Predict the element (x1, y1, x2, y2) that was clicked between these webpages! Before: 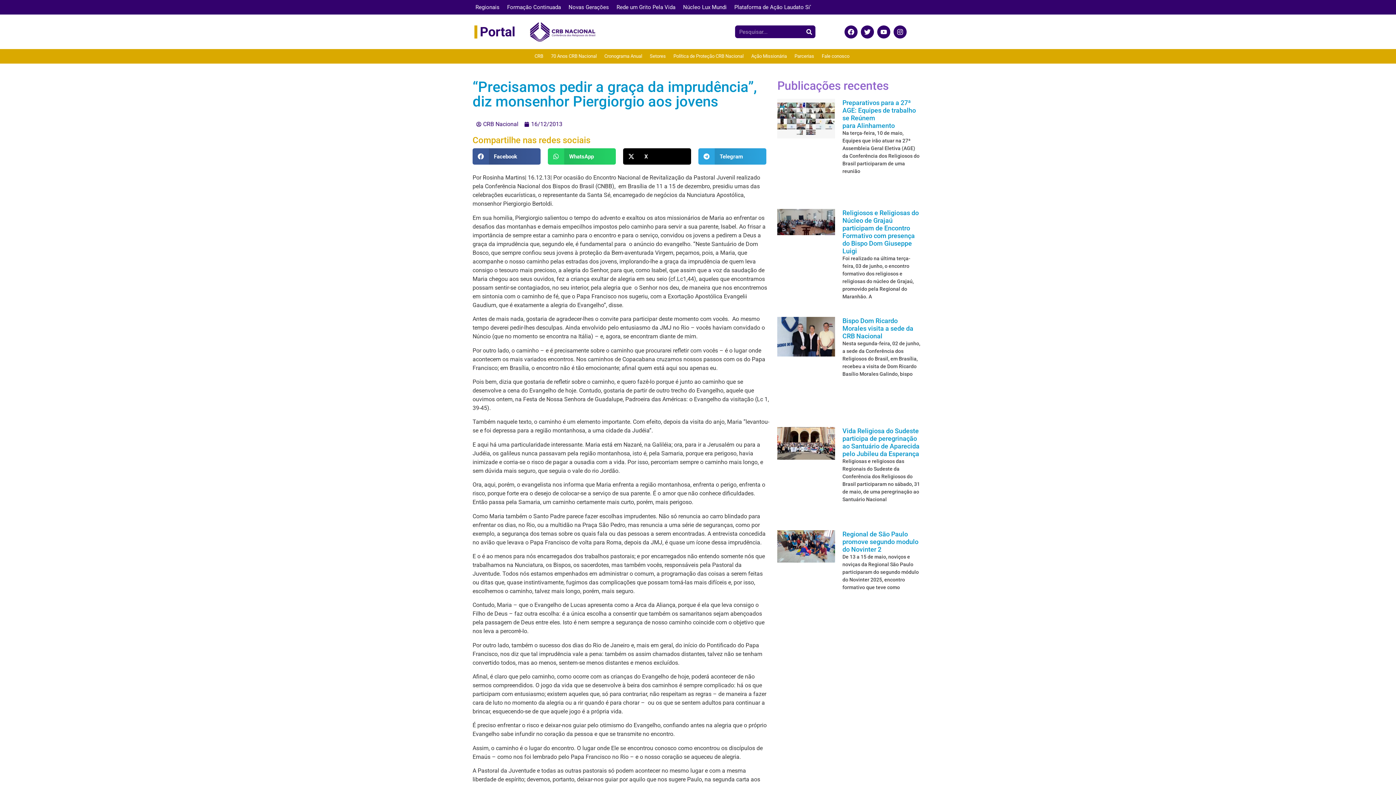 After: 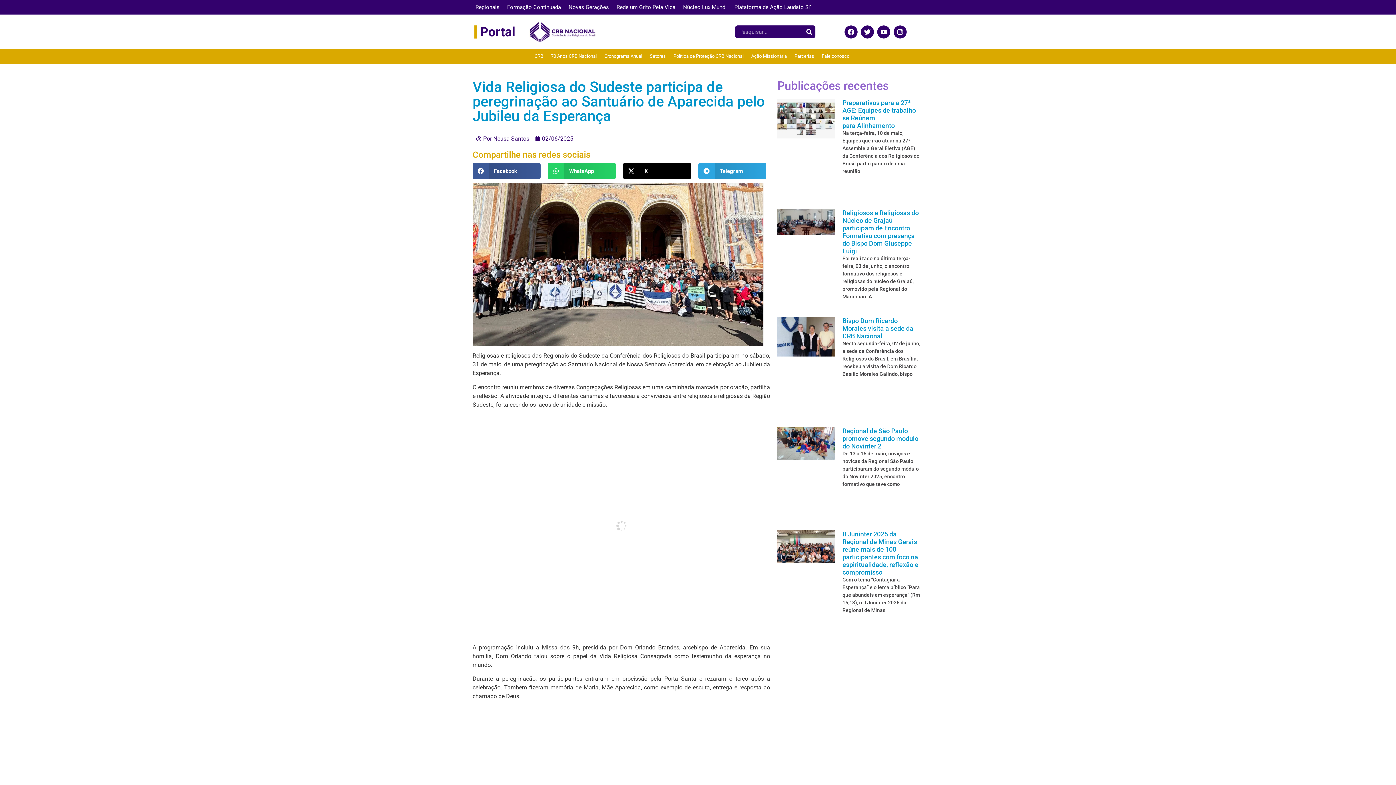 Action: bbox: (777, 427, 835, 517)